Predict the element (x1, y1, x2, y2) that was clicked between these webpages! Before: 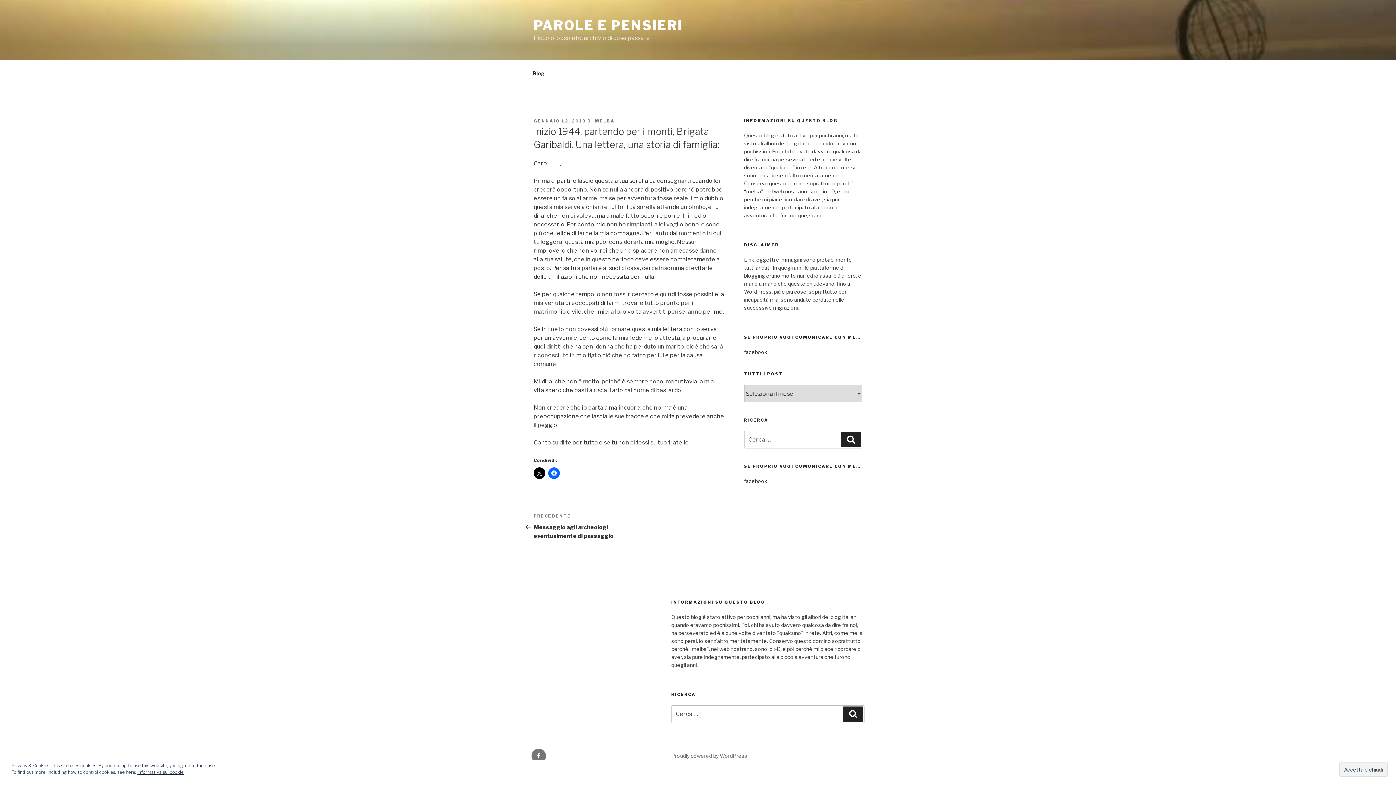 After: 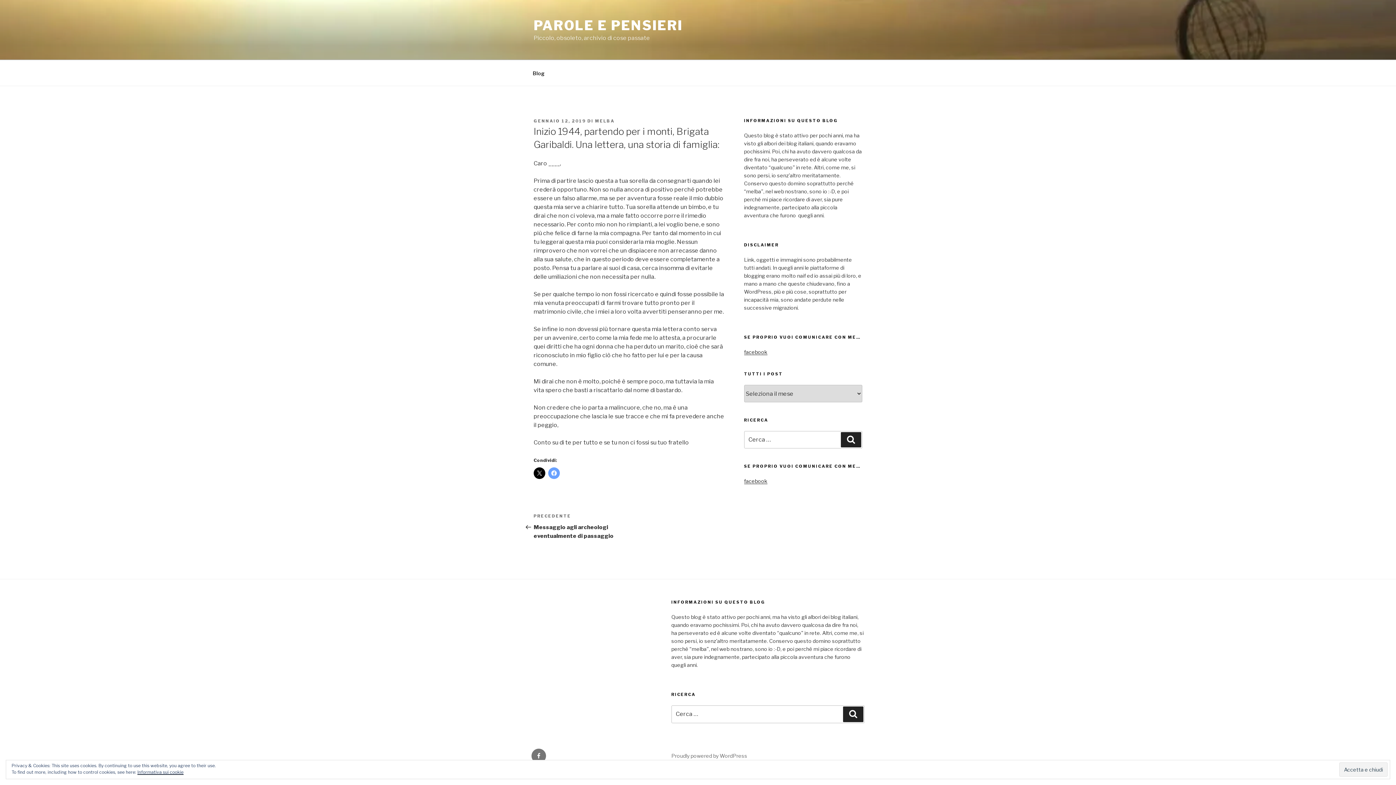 Action: bbox: (548, 467, 560, 479)